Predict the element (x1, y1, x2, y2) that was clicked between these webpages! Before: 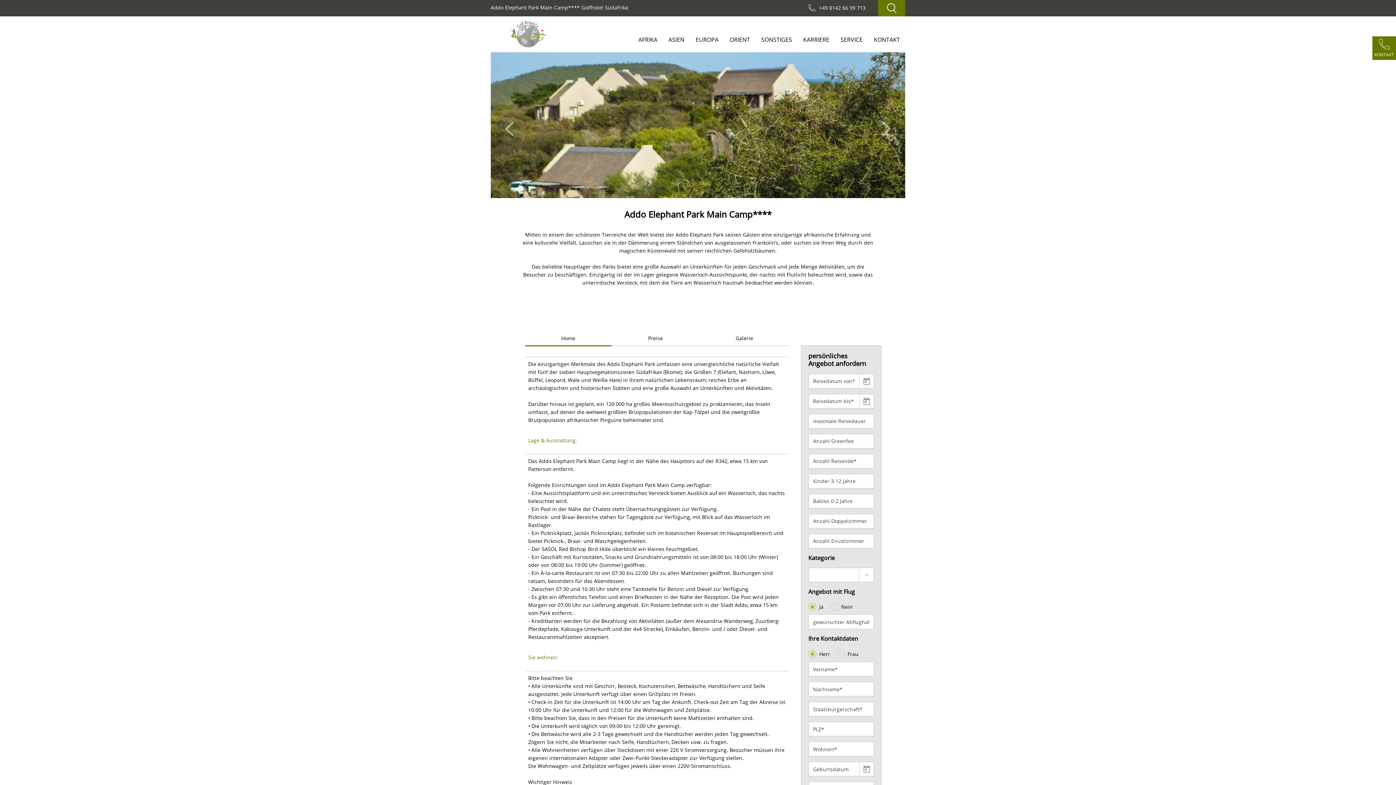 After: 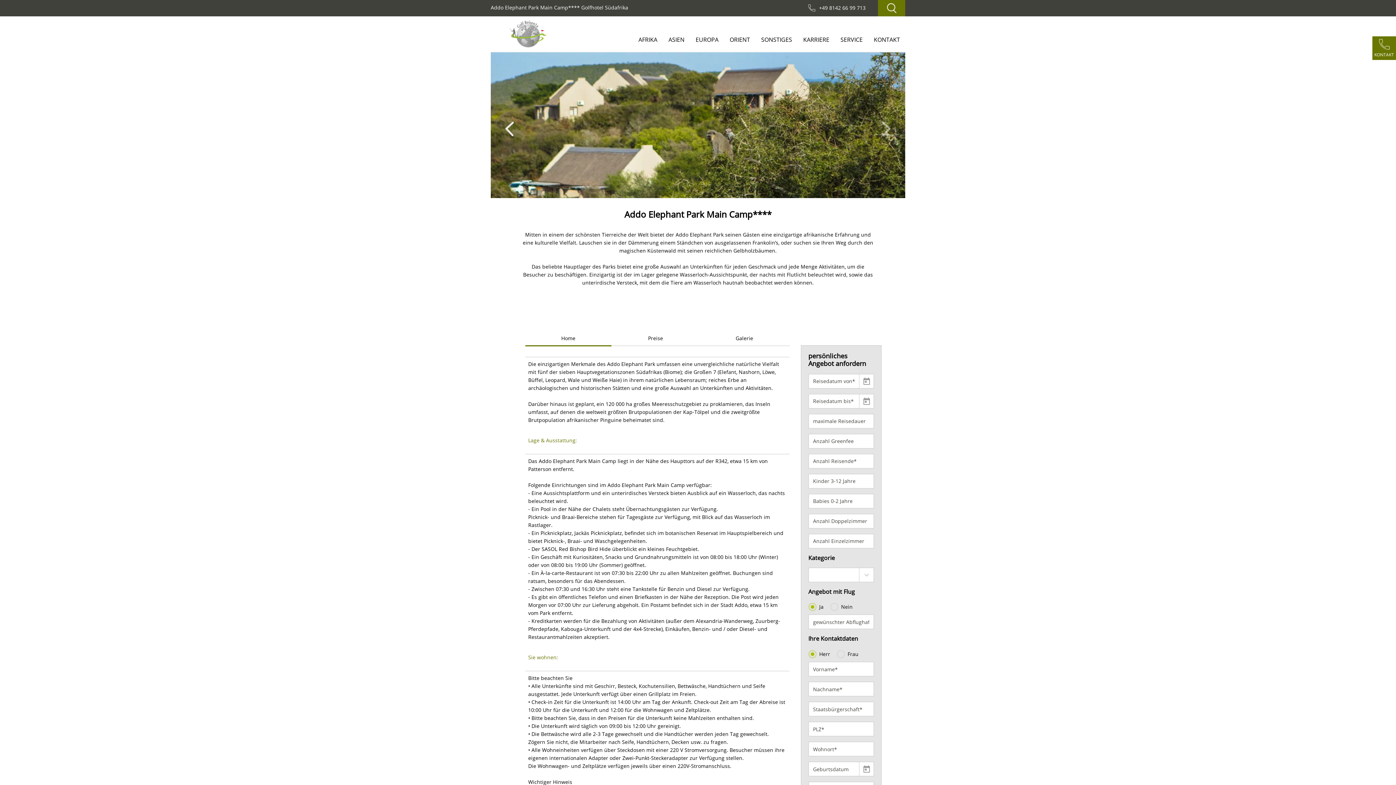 Action: bbox: (490, 52, 532, 198) label: Previous